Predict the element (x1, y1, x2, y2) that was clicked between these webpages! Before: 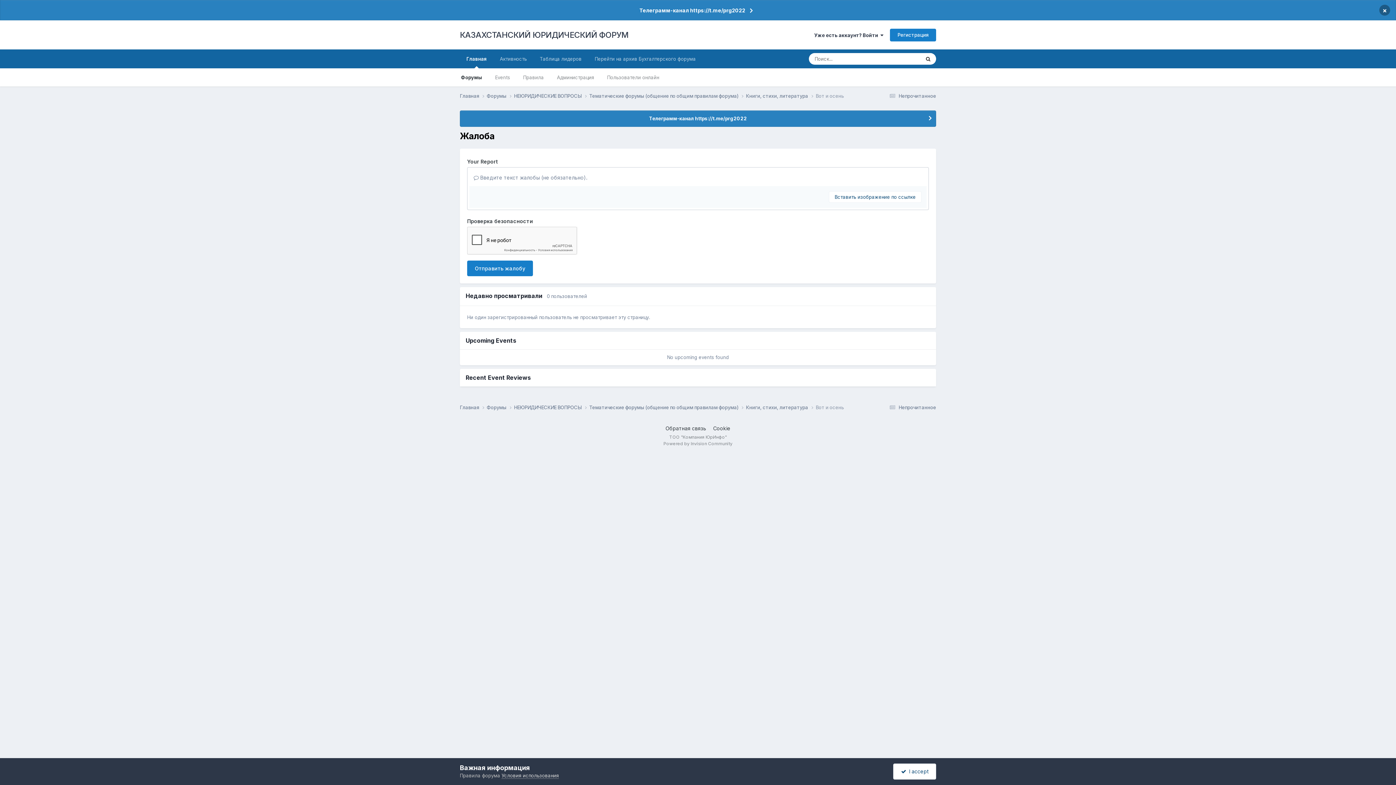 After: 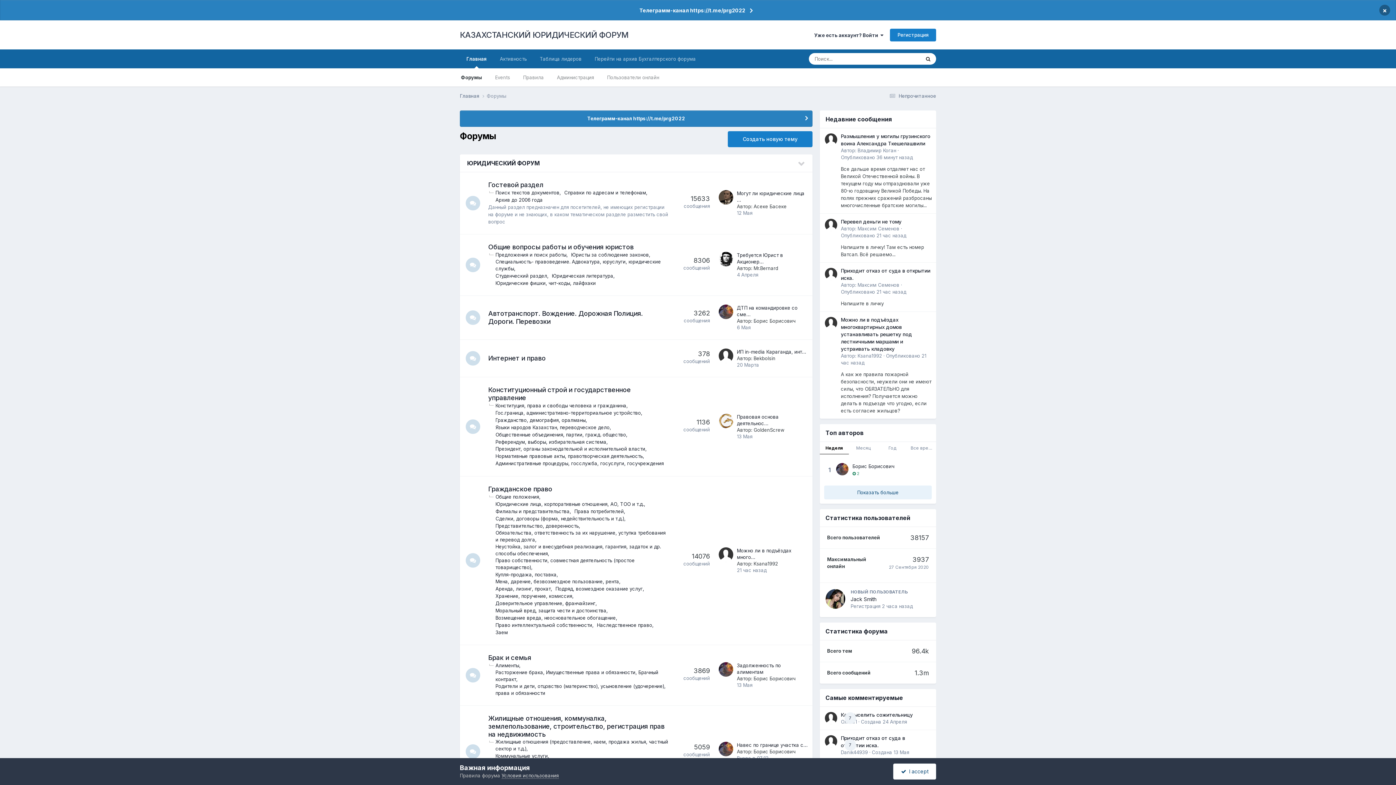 Action: bbox: (460, 404, 486, 411) label: Главная 